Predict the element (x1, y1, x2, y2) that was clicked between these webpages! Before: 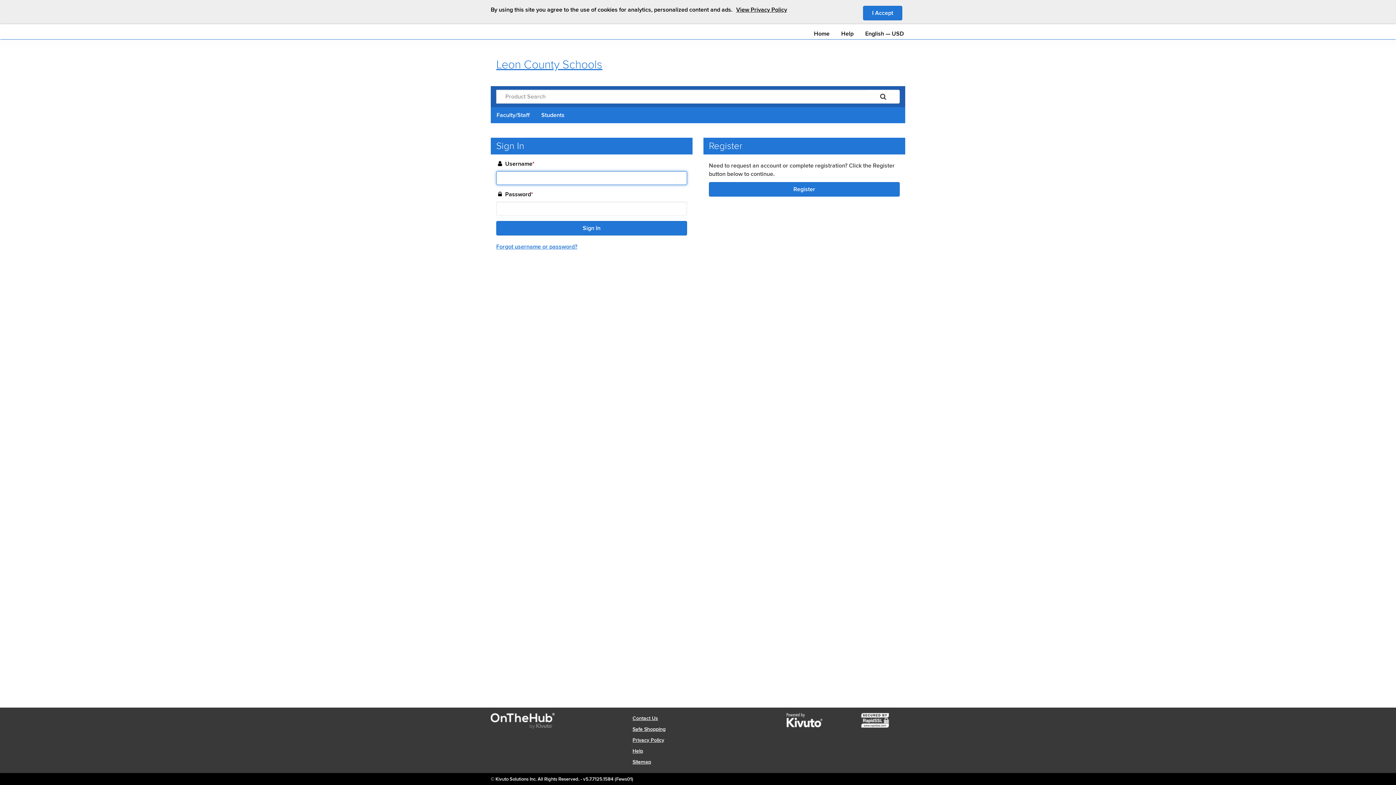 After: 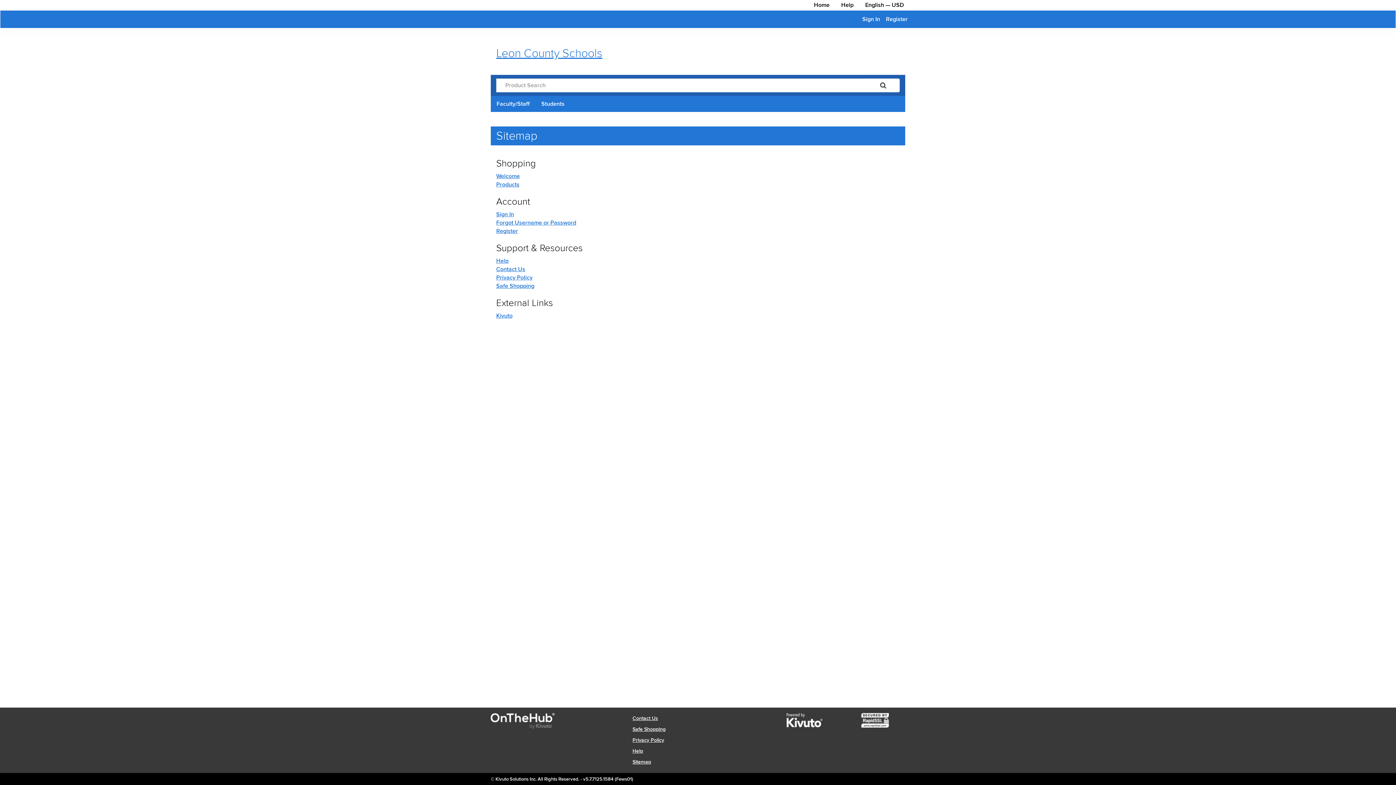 Action: bbox: (632, 759, 651, 765) label: Sitemap